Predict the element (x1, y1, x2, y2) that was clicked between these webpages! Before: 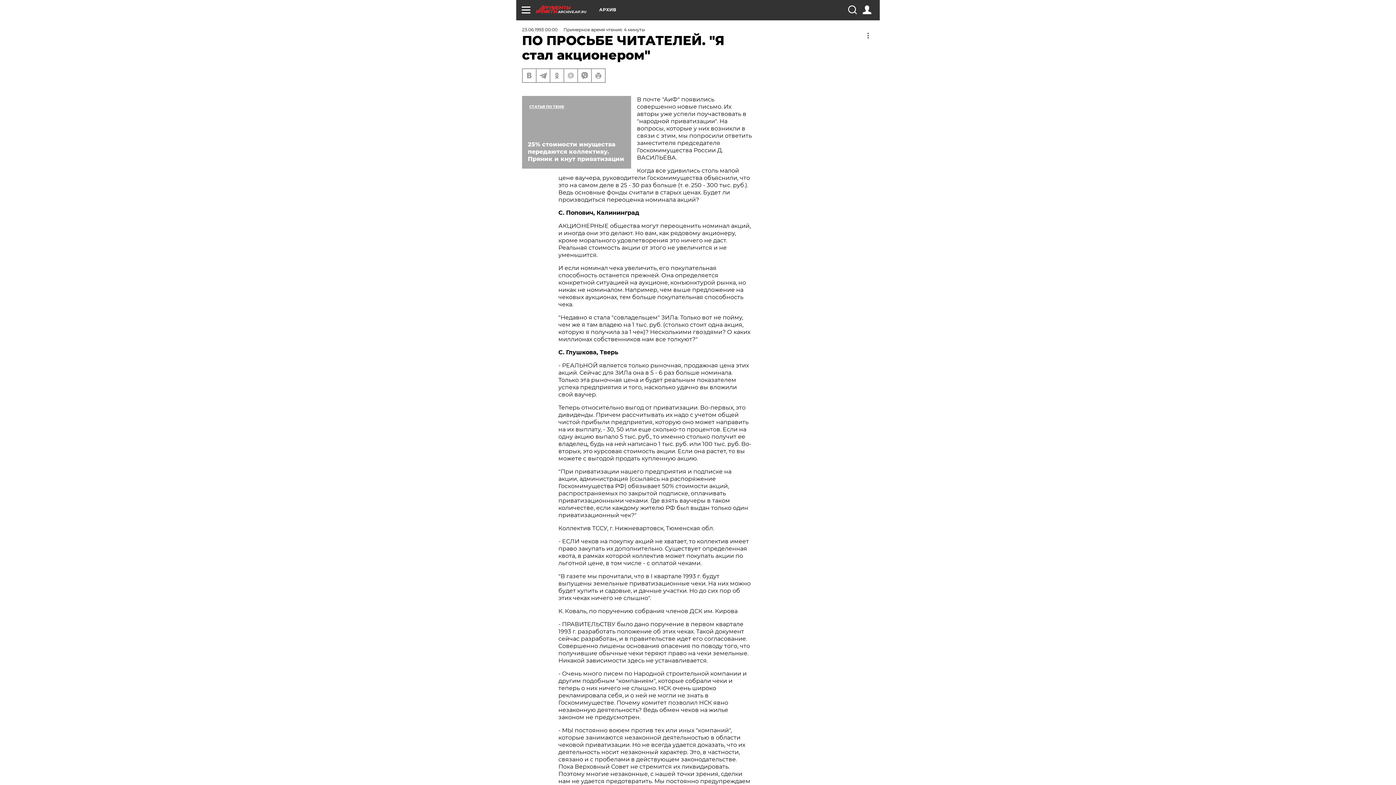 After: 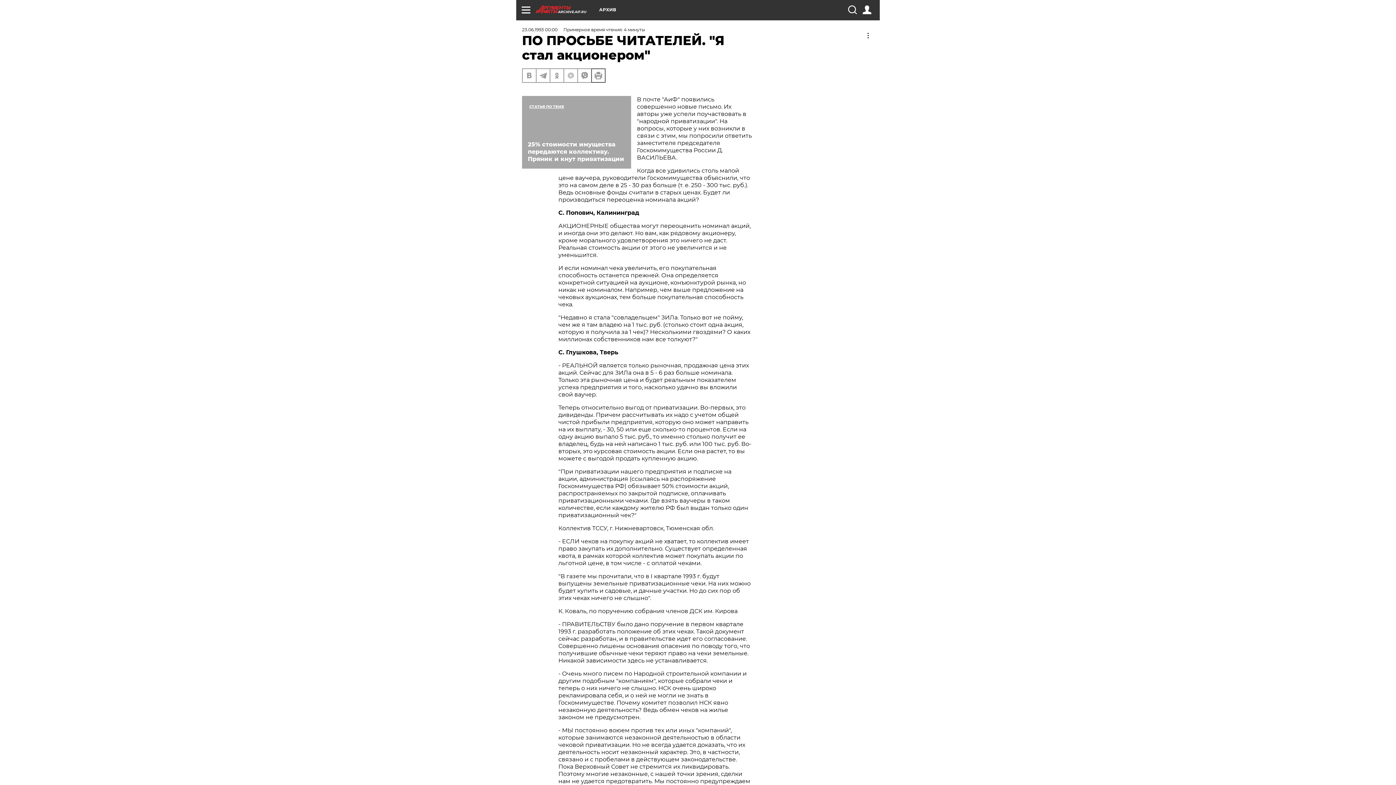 Action: bbox: (592, 69, 605, 82)